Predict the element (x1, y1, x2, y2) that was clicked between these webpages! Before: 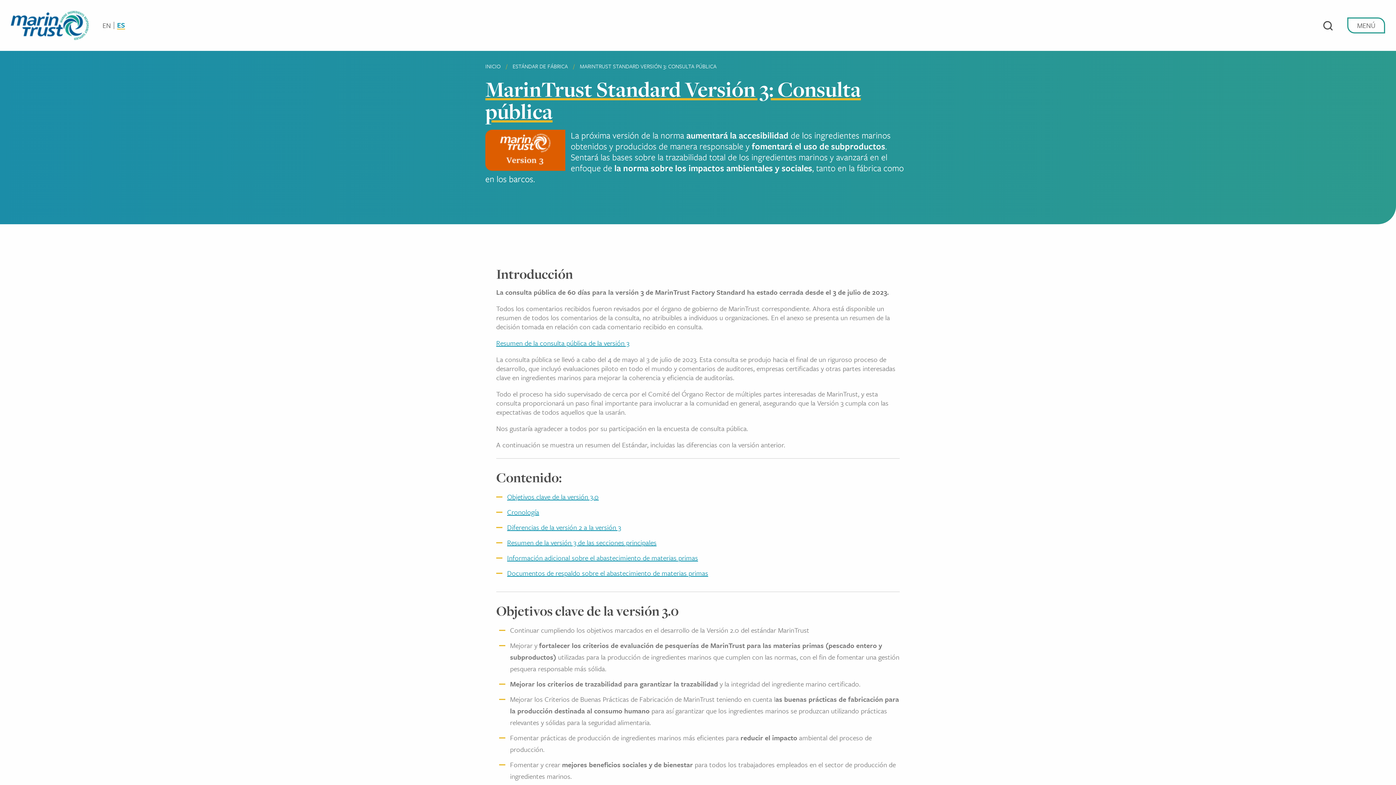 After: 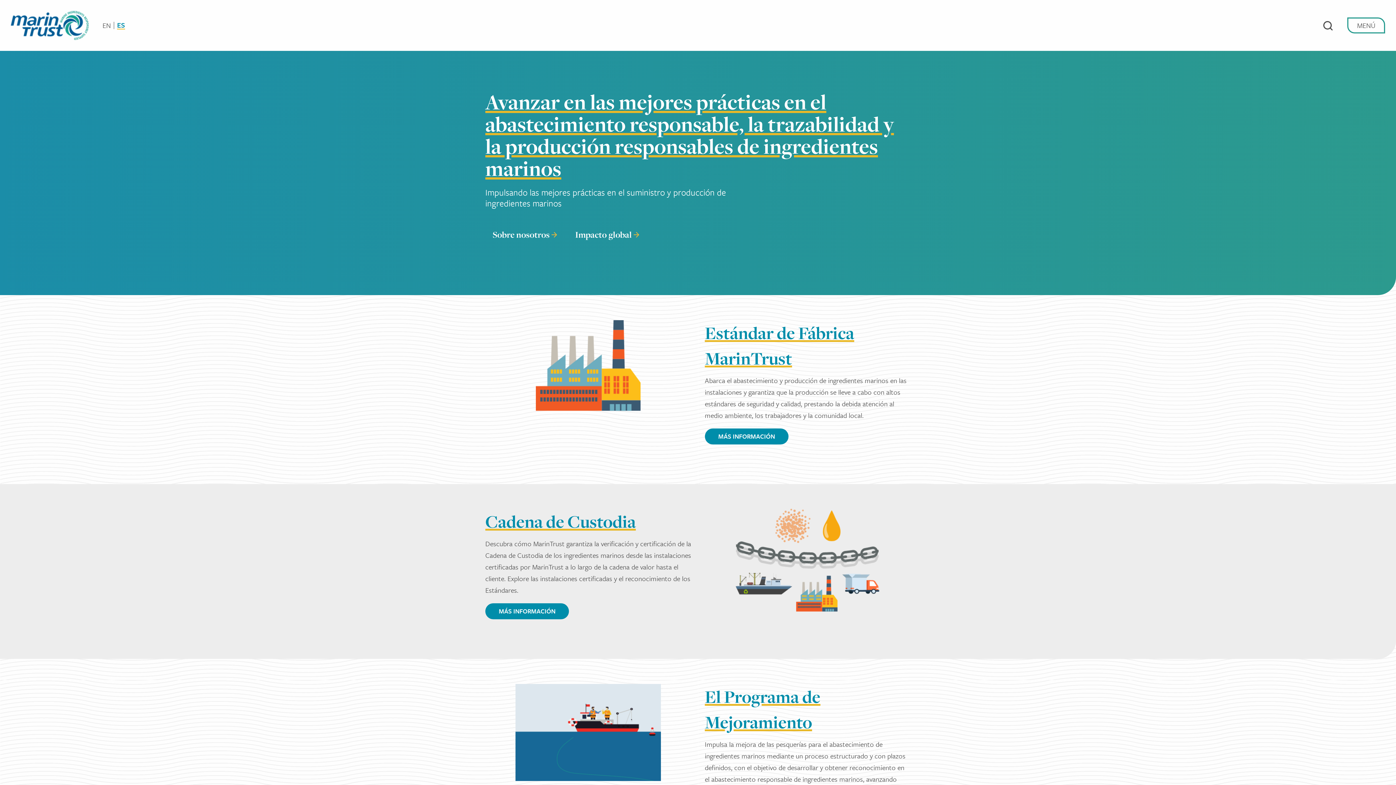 Action: bbox: (485, 62, 500, 70) label: INICIO